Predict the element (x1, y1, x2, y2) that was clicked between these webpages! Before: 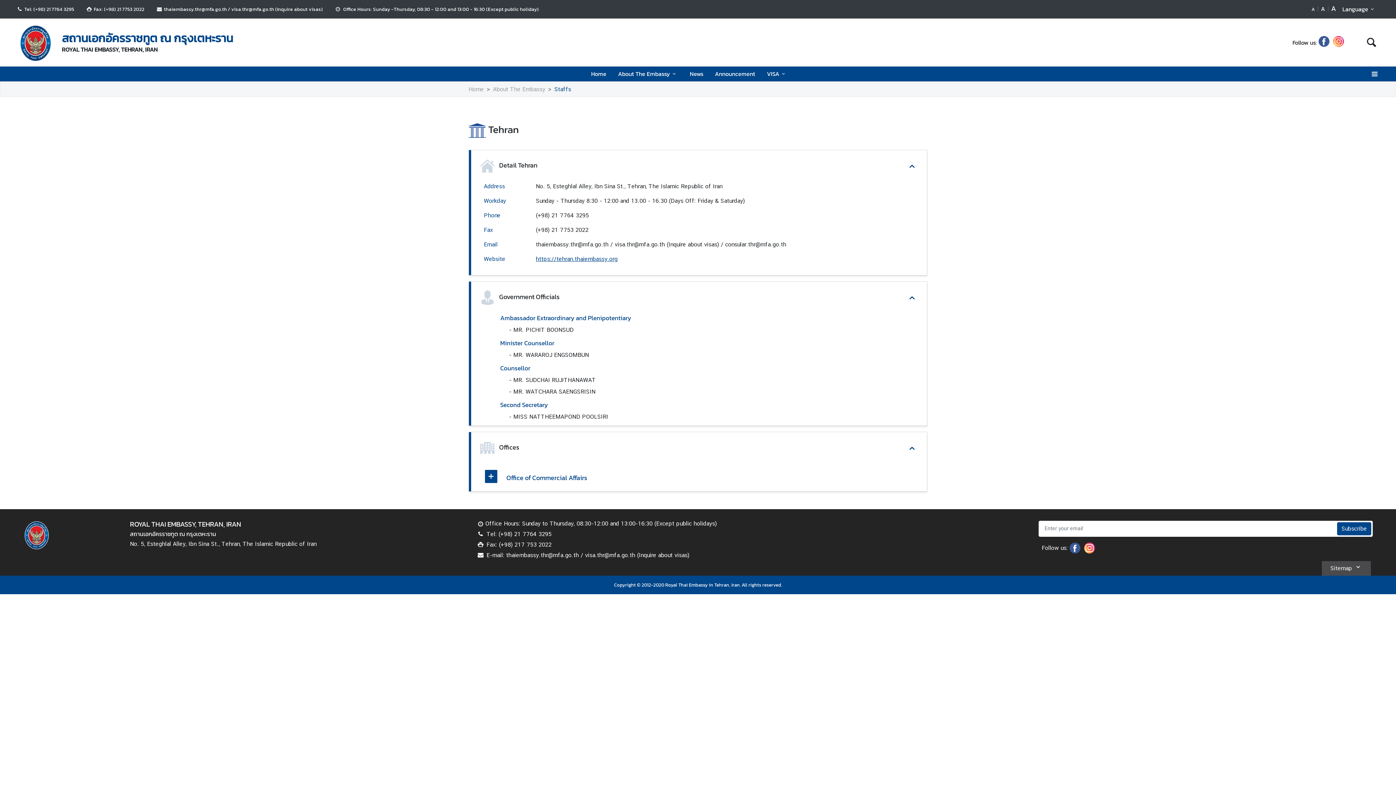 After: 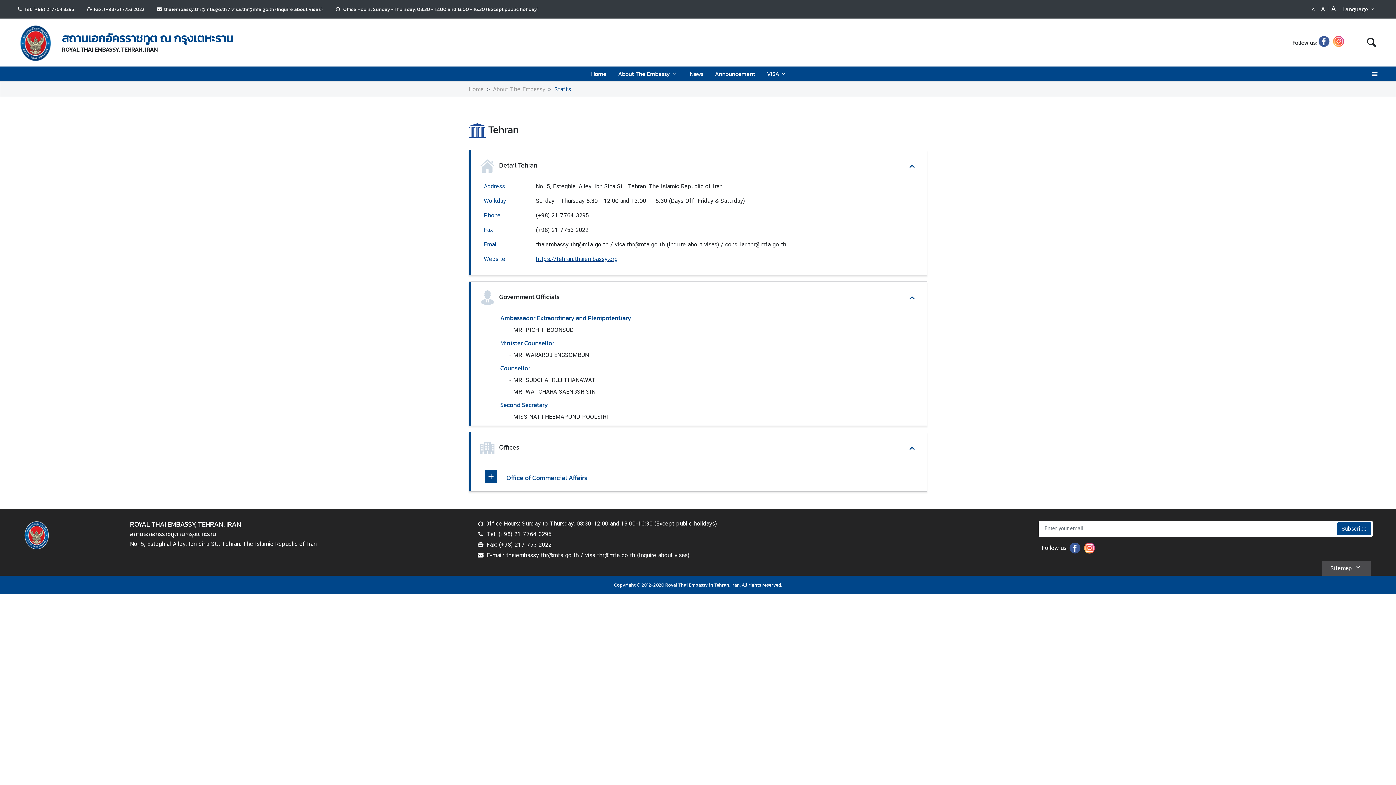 Action: bbox: (1068, 547, 1082, 555)